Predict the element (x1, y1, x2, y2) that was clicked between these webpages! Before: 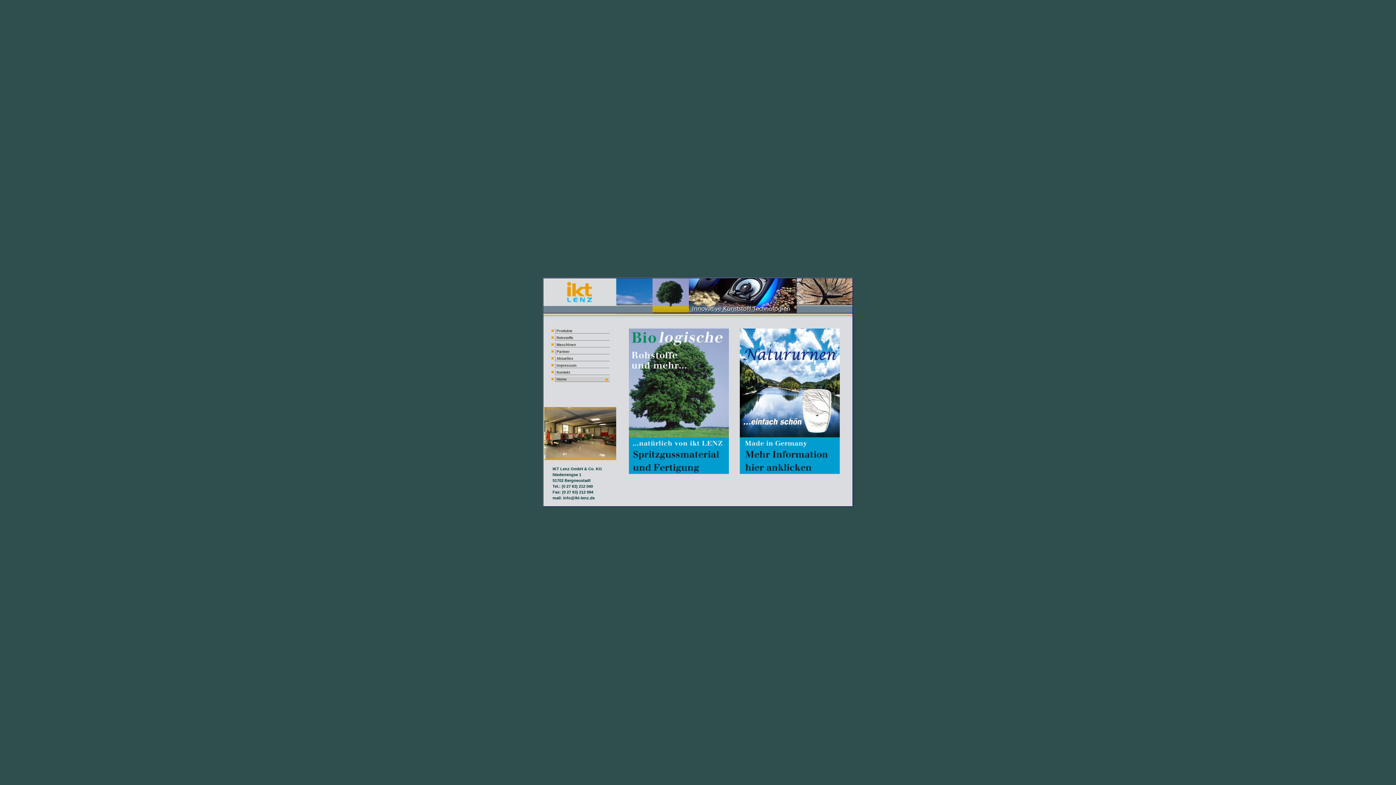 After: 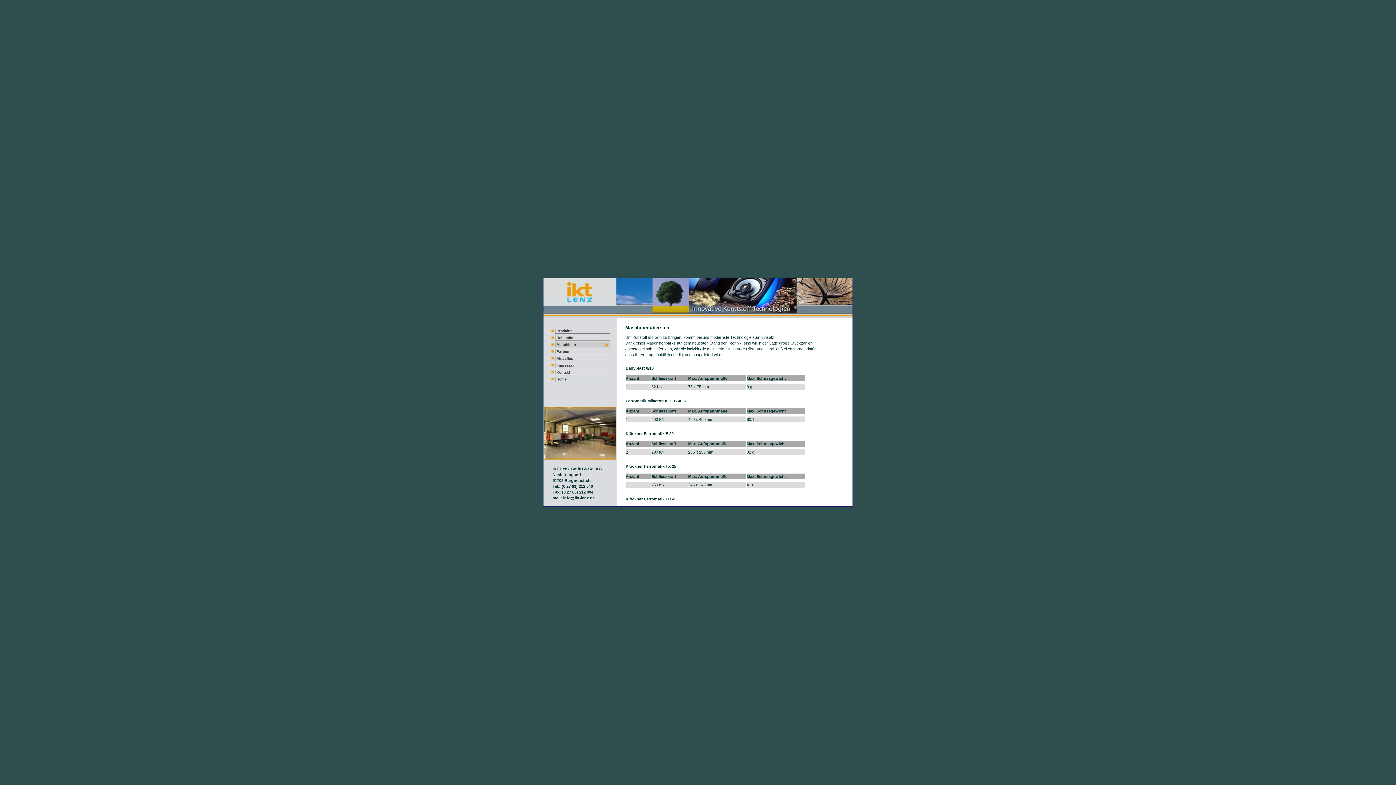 Action: label: Maschinen bbox: (555, 342, 609, 347)